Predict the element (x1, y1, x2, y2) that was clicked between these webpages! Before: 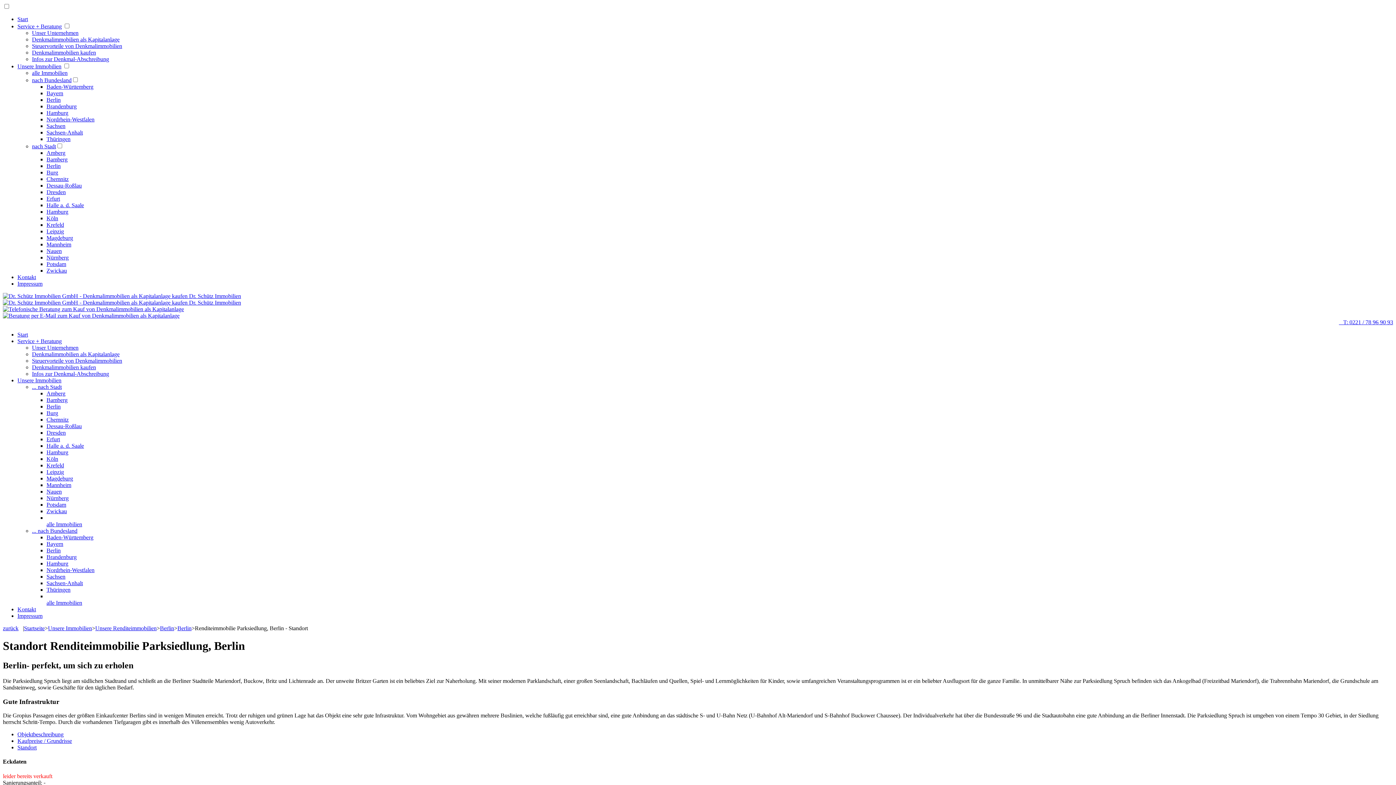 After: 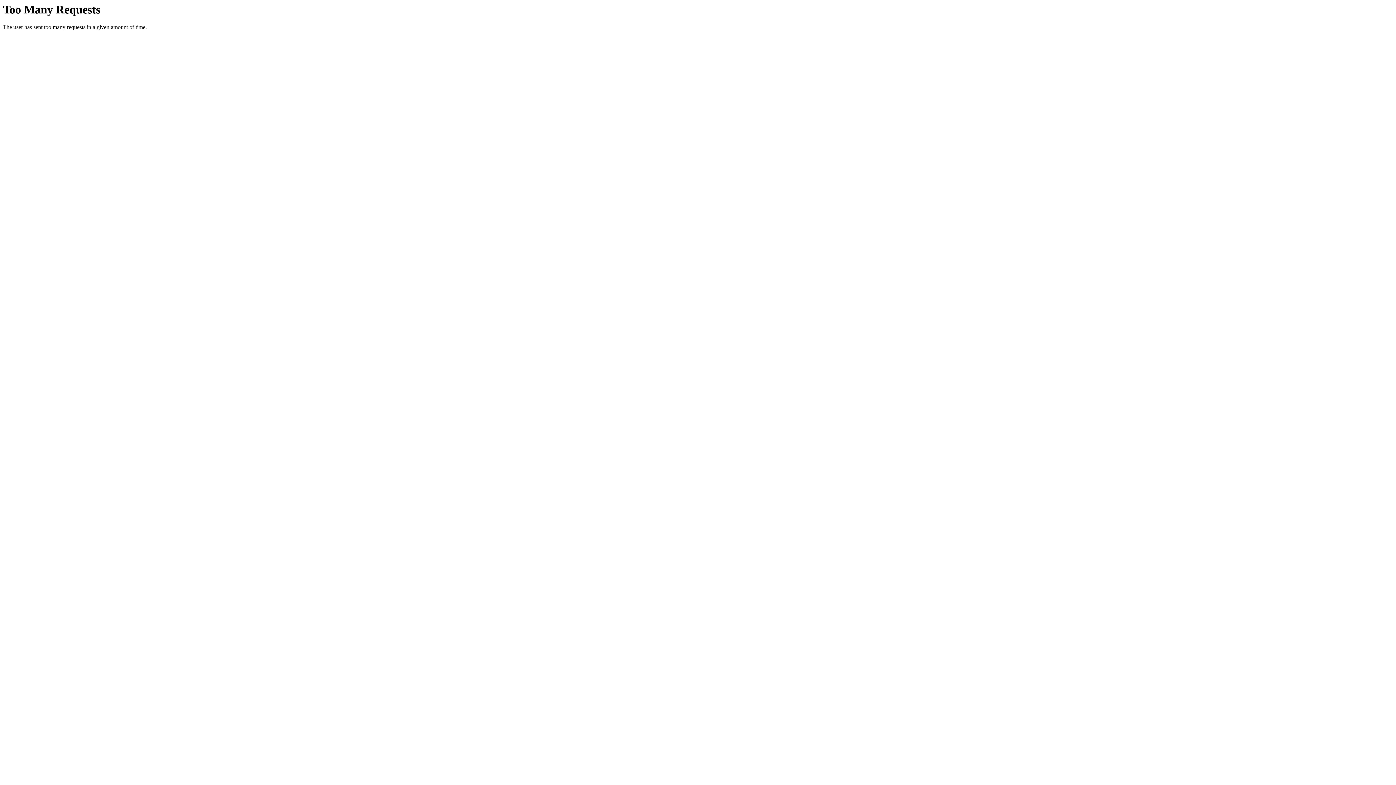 Action: label: Kaufpreise / Grundrisse bbox: (17, 738, 72, 744)